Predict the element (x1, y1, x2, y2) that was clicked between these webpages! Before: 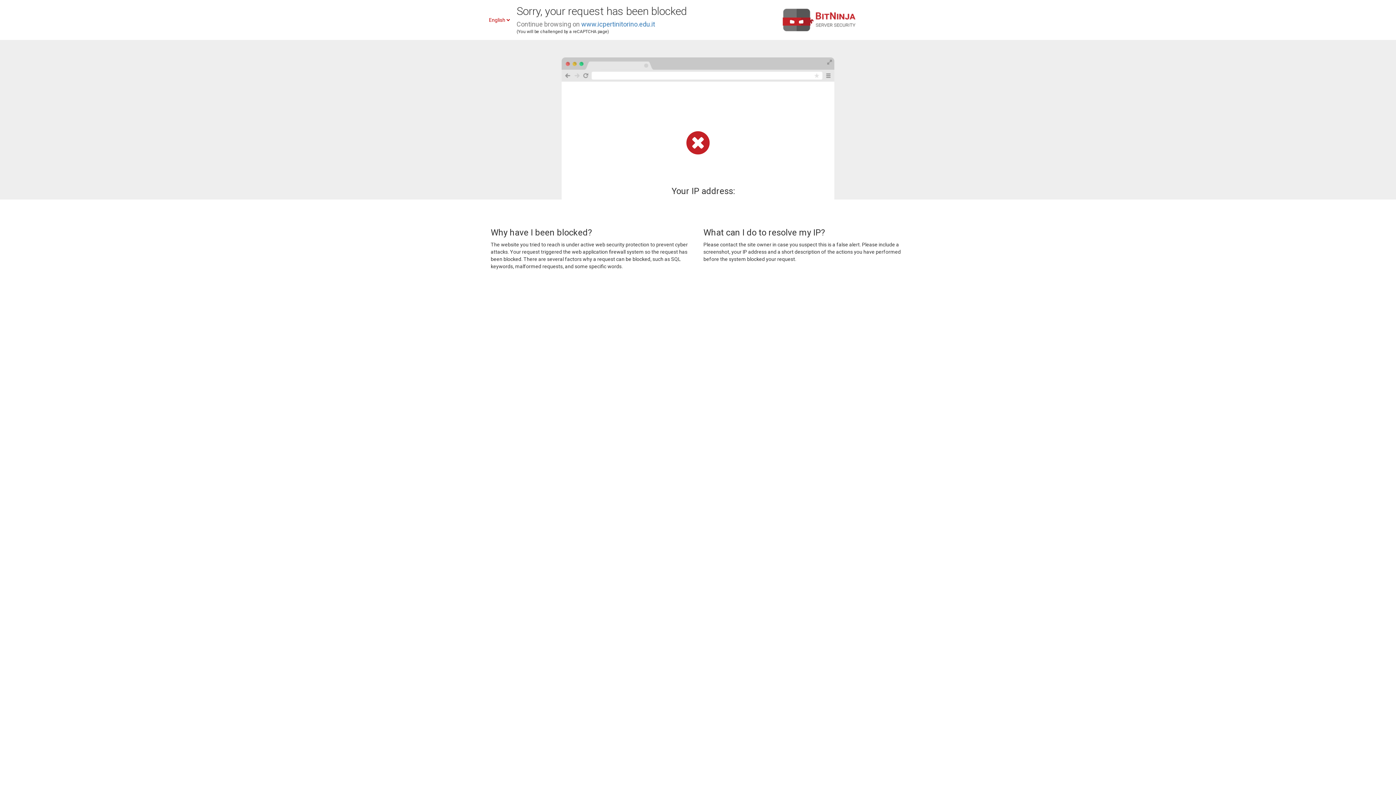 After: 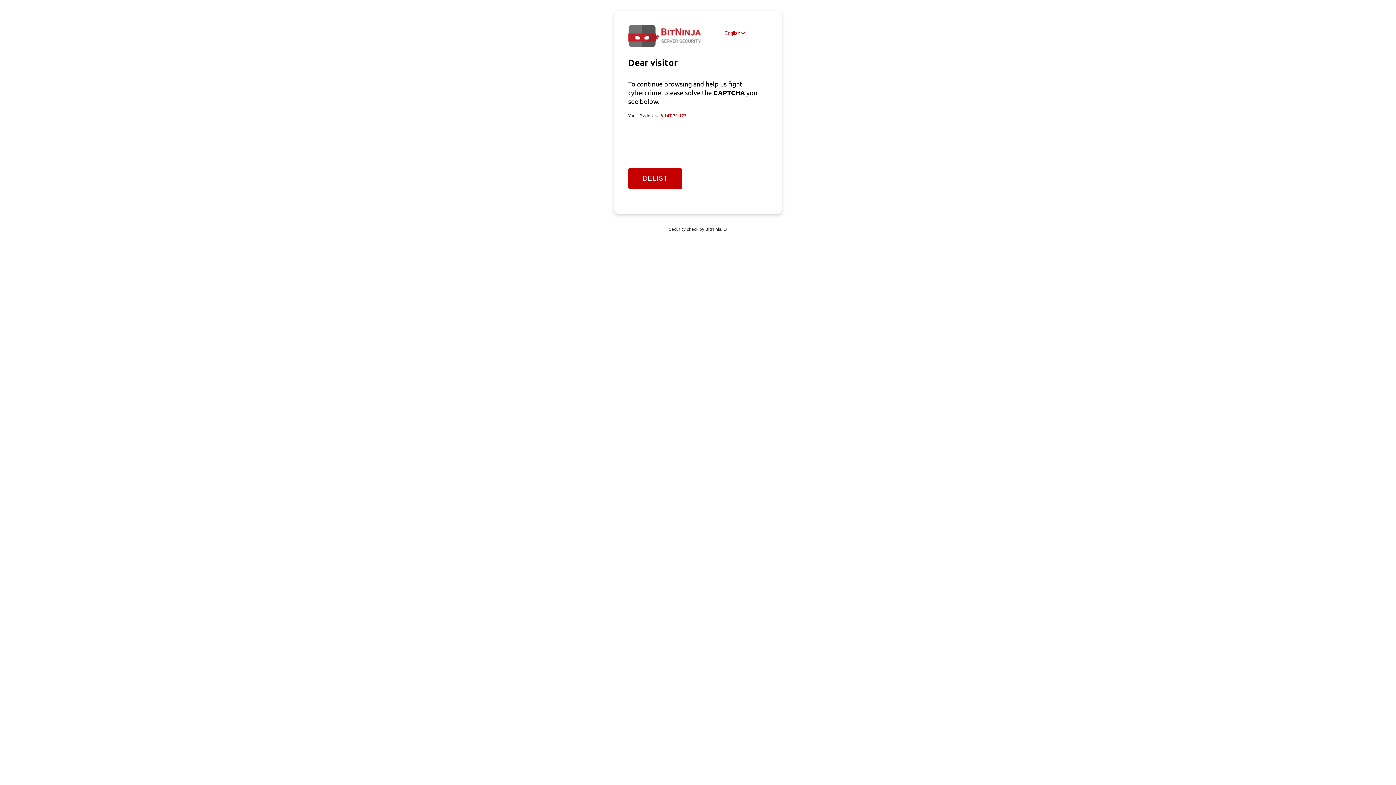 Action: label: www.icpertinitorino.edu.it bbox: (581, 20, 655, 28)